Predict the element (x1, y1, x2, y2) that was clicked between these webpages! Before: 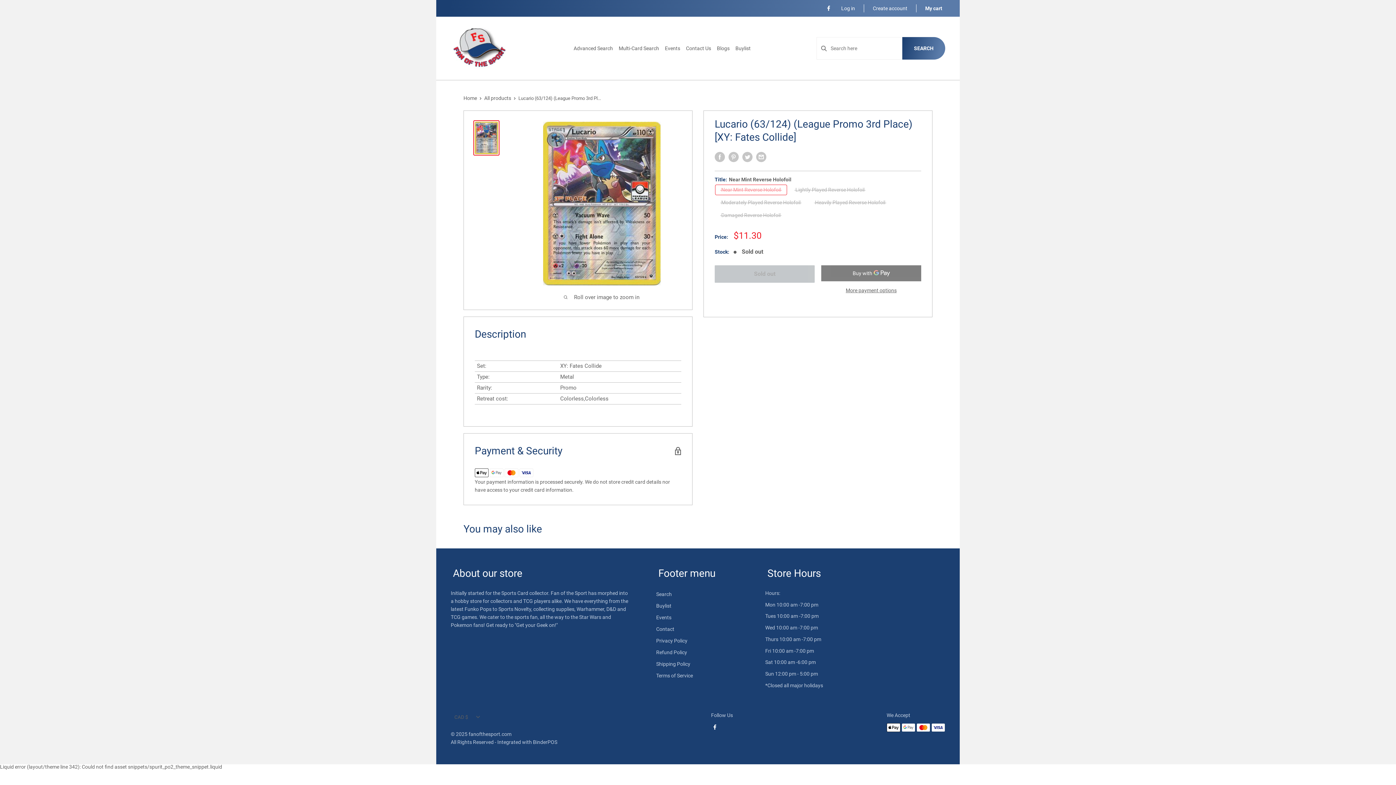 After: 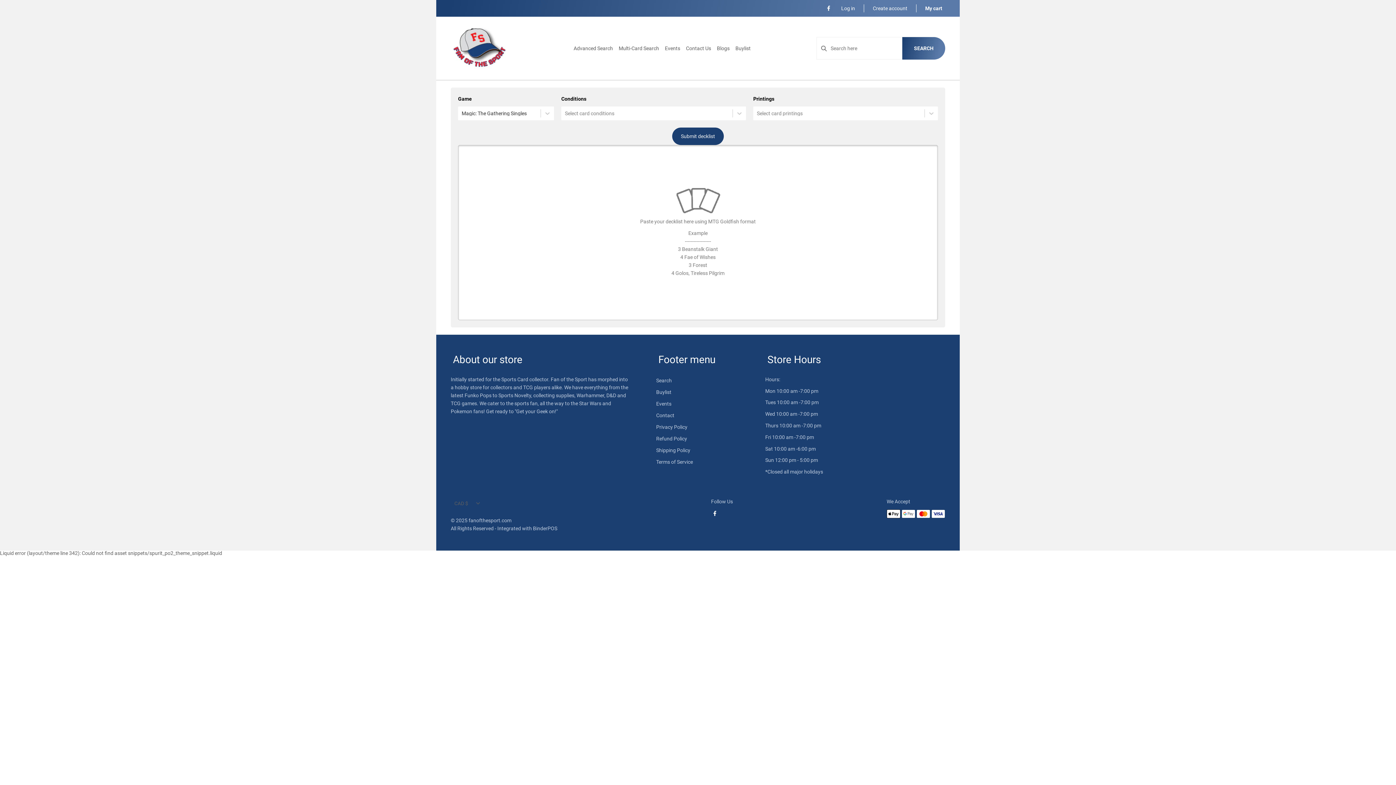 Action: label: Multi-Card Search bbox: (618, 45, 659, 51)